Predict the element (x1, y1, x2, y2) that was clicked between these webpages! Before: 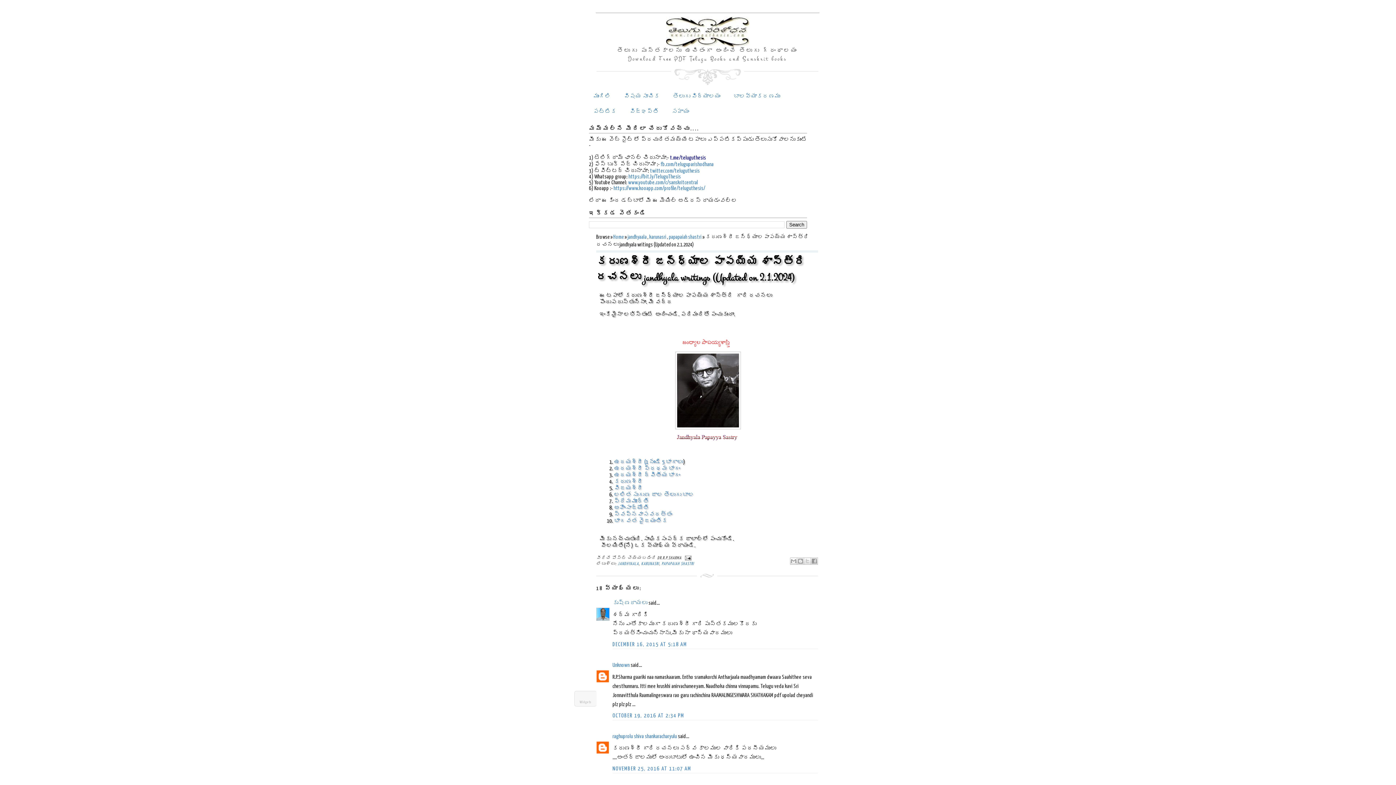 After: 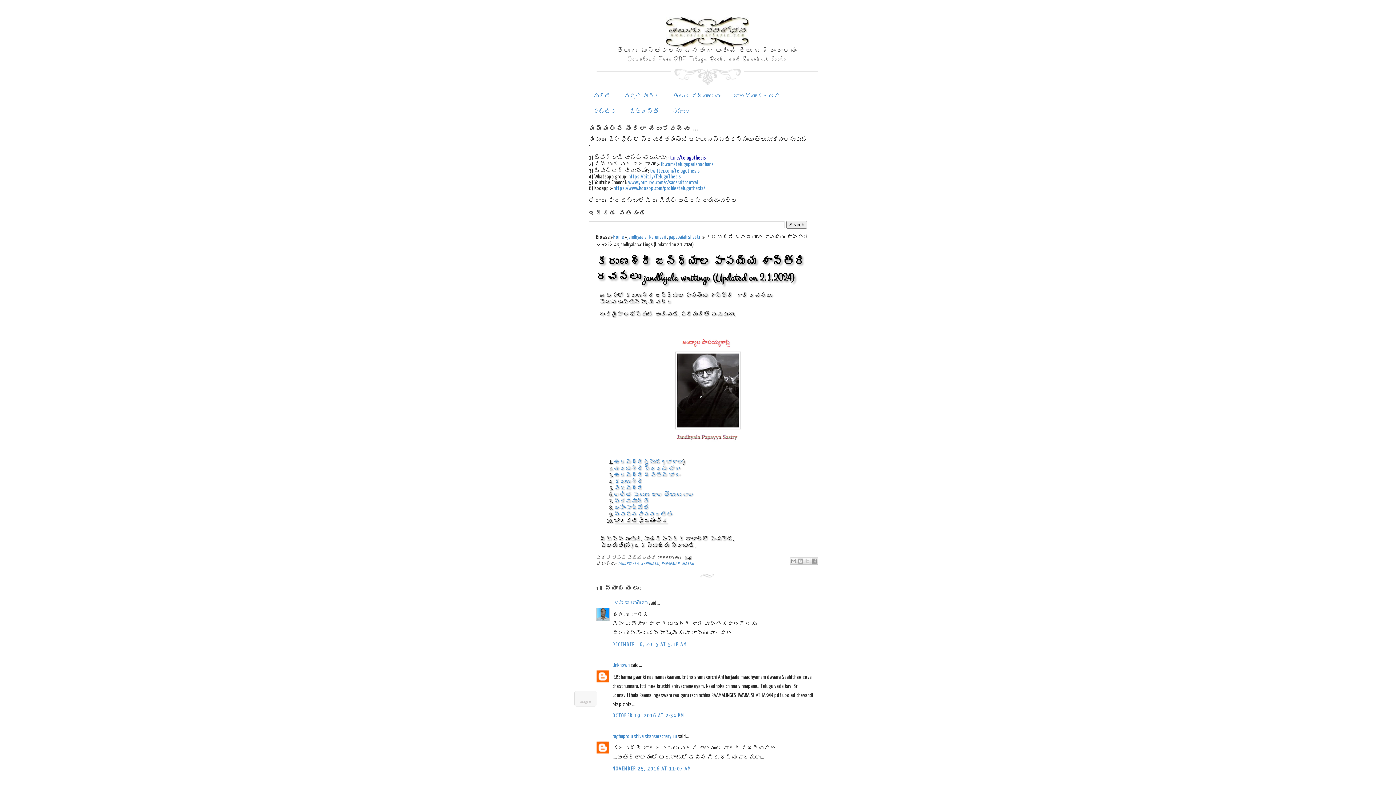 Action: label: భాగవత వైజయంతిక bbox: (614, 518, 667, 523)